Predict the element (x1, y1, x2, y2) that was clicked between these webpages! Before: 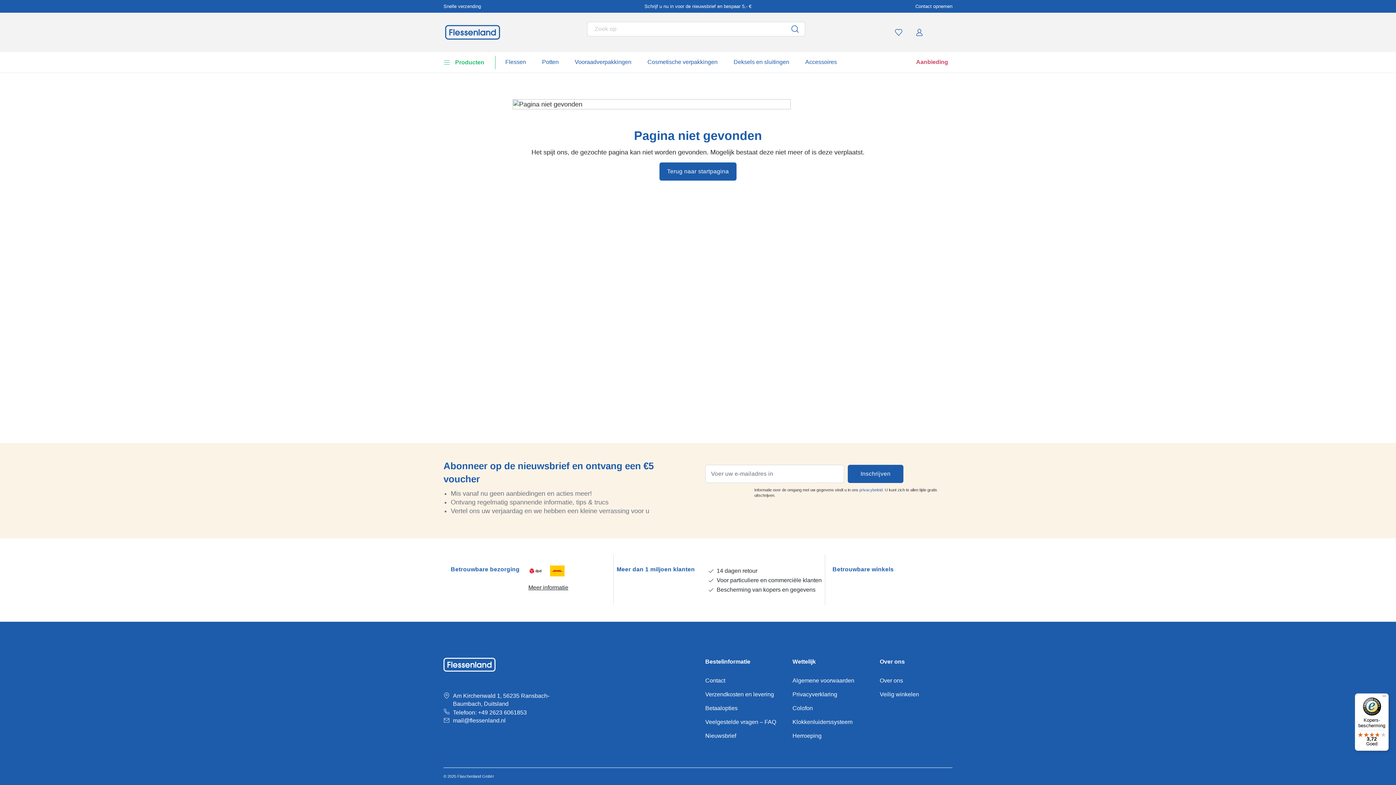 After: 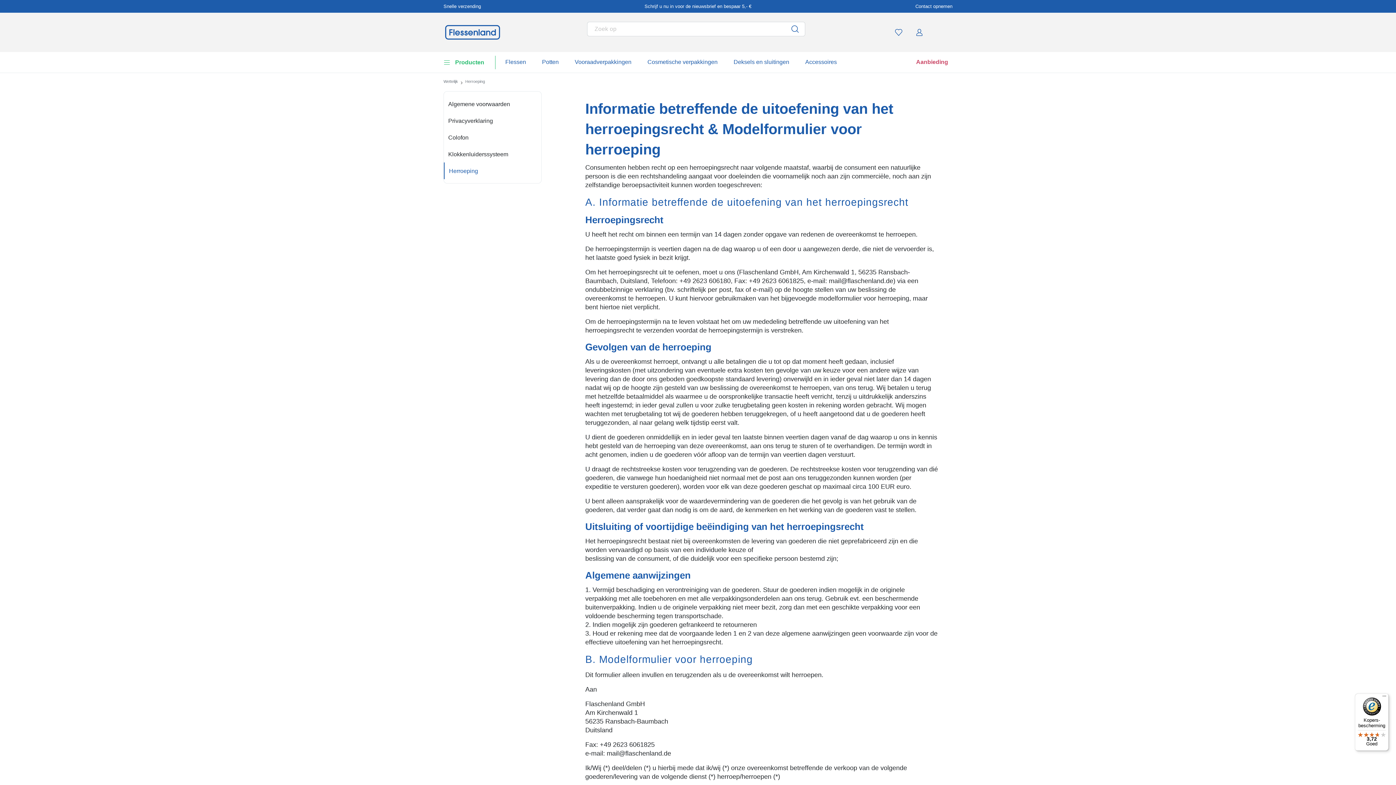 Action: bbox: (792, 732, 865, 740) label: Herroeping